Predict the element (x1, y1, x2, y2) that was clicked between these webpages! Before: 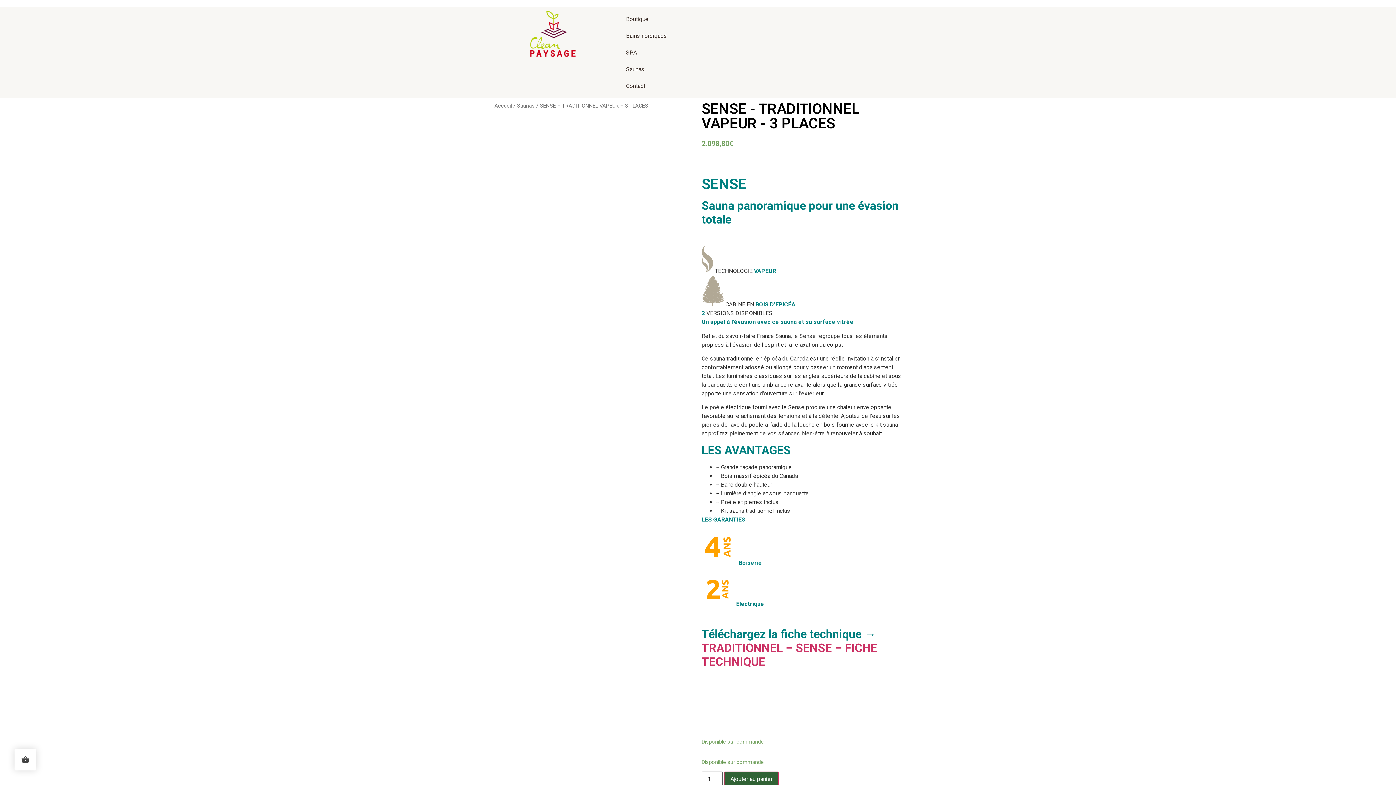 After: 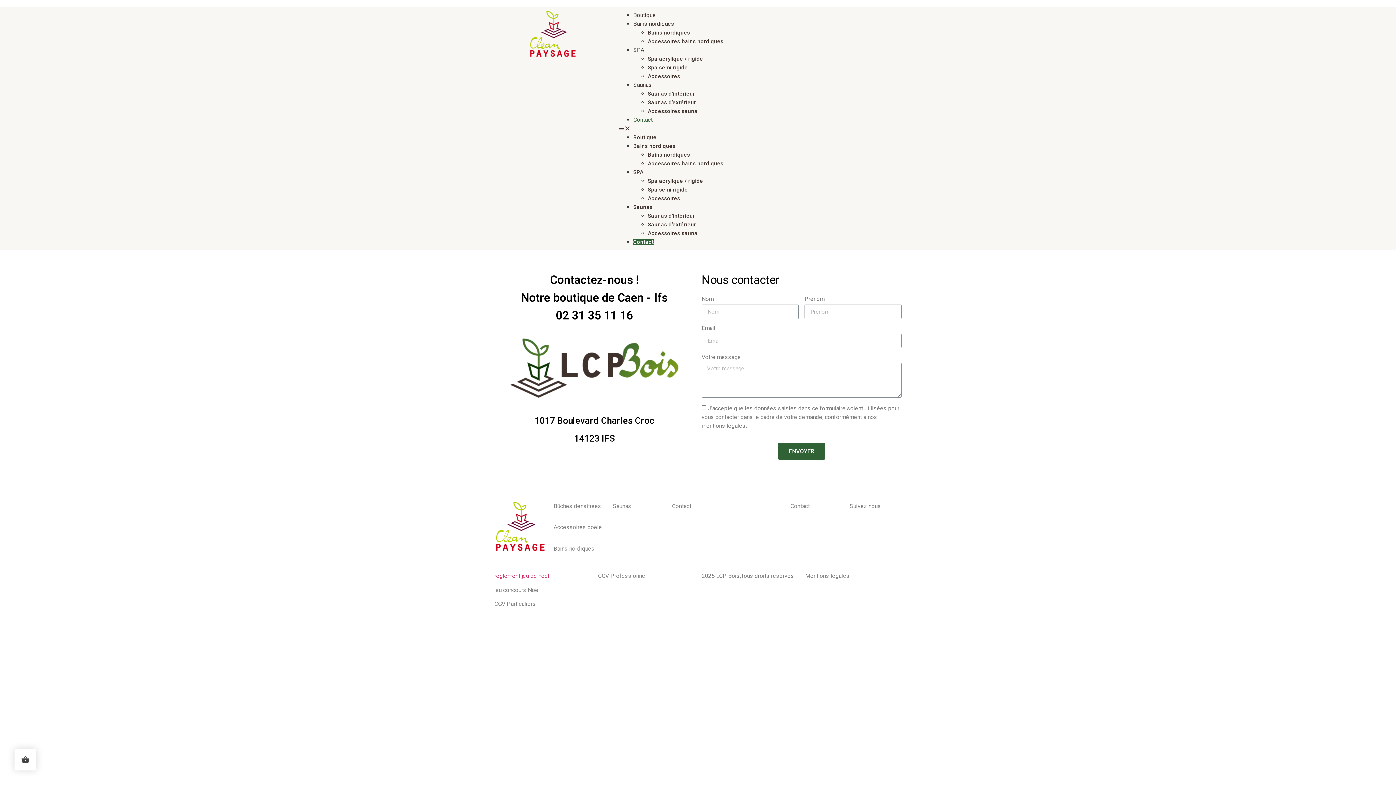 Action: label: Contact bbox: (618, 77, 901, 94)